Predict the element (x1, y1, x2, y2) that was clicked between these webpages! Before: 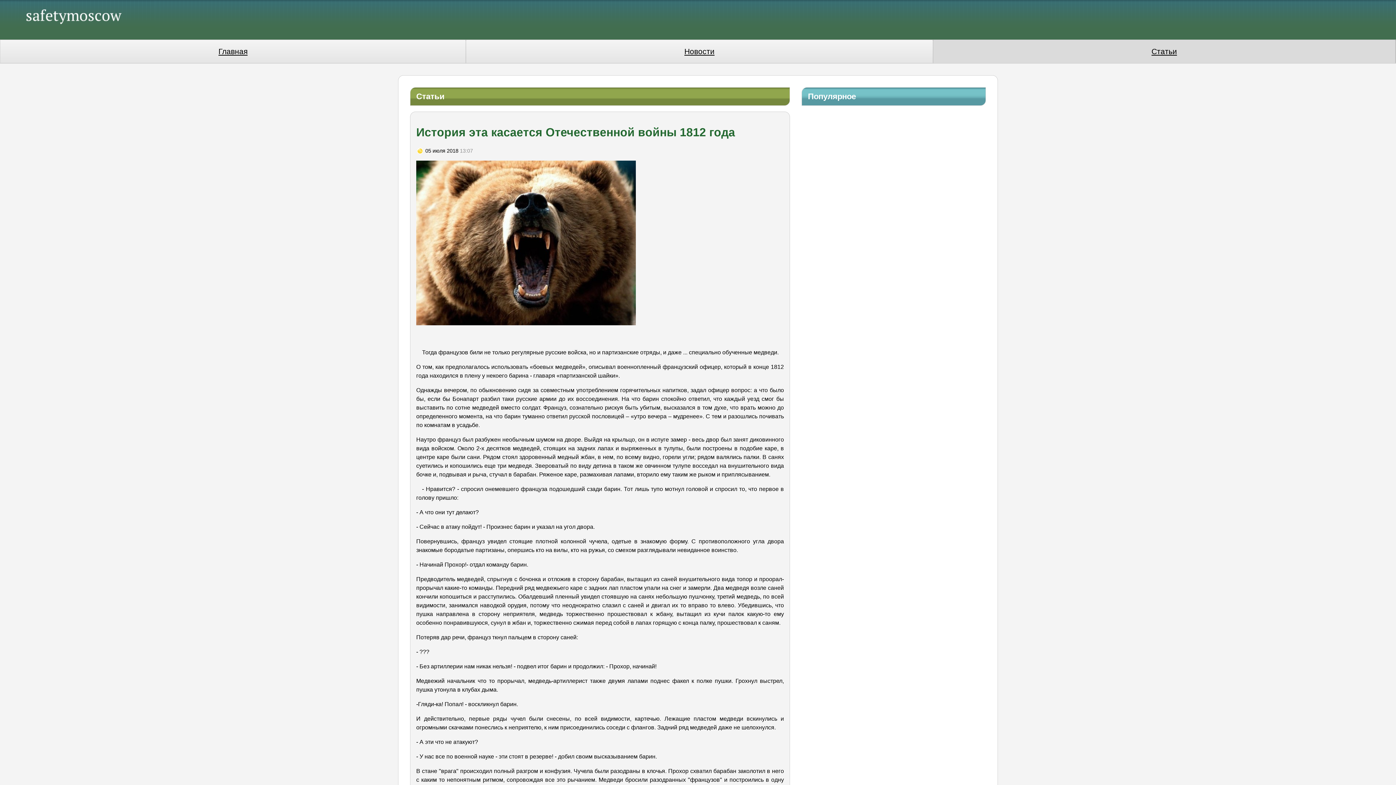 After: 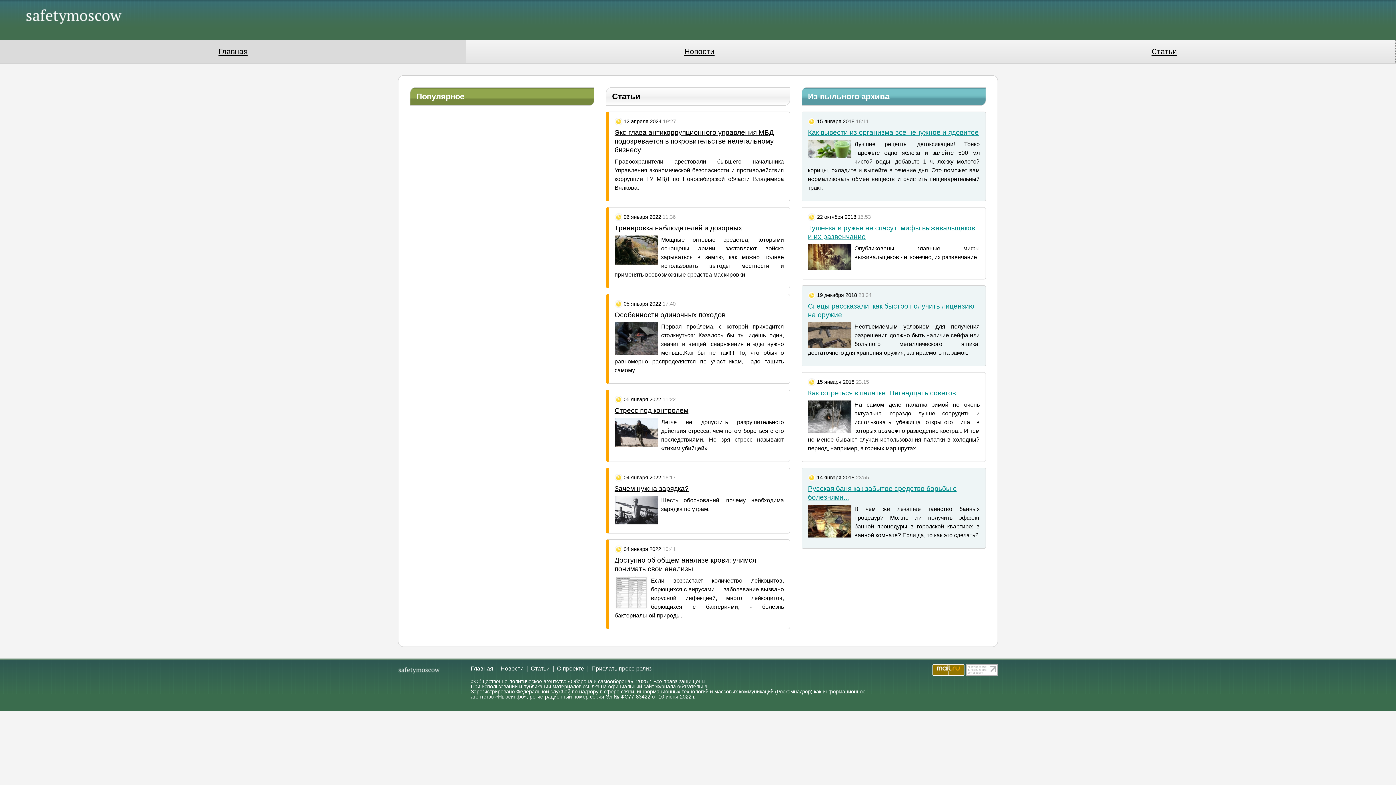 Action: bbox: (17, 32, 156, 38) label:  